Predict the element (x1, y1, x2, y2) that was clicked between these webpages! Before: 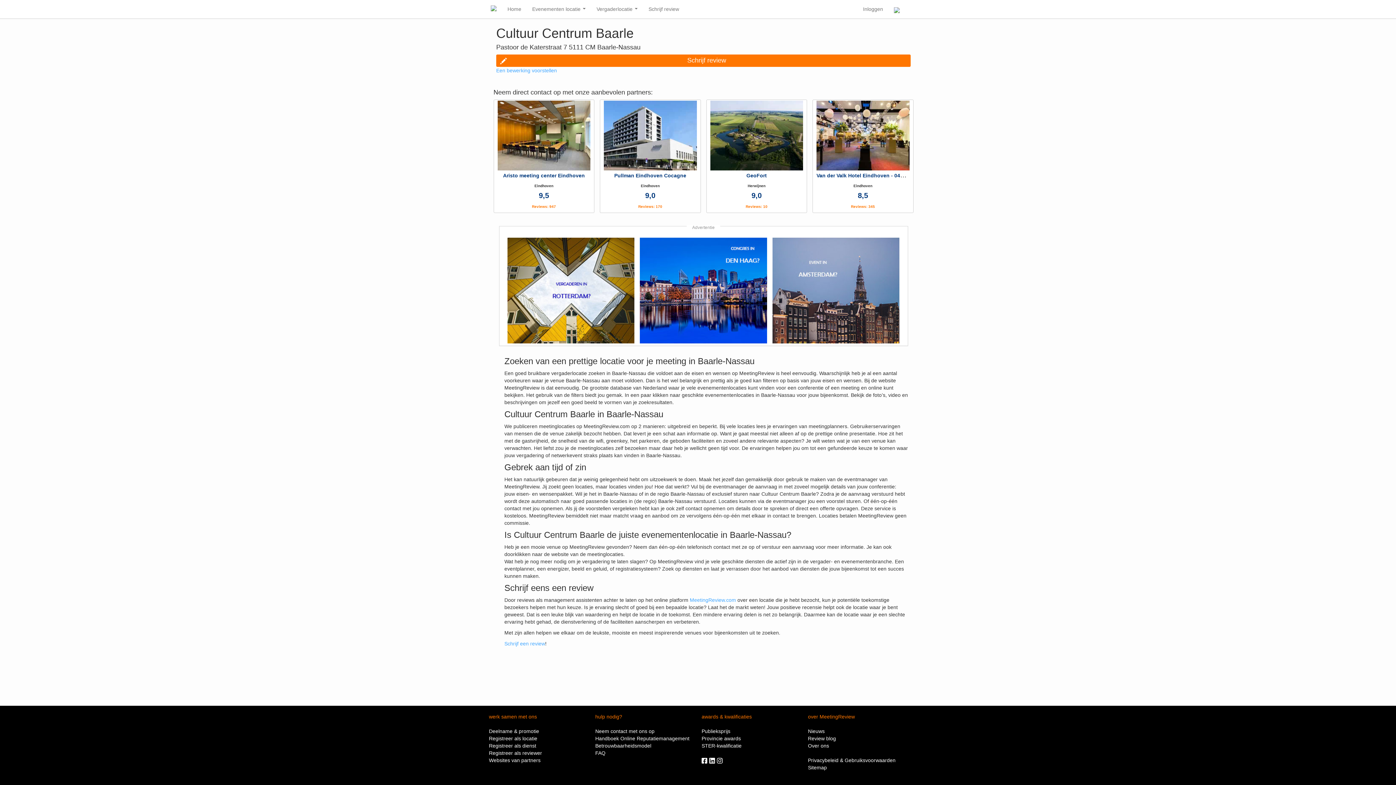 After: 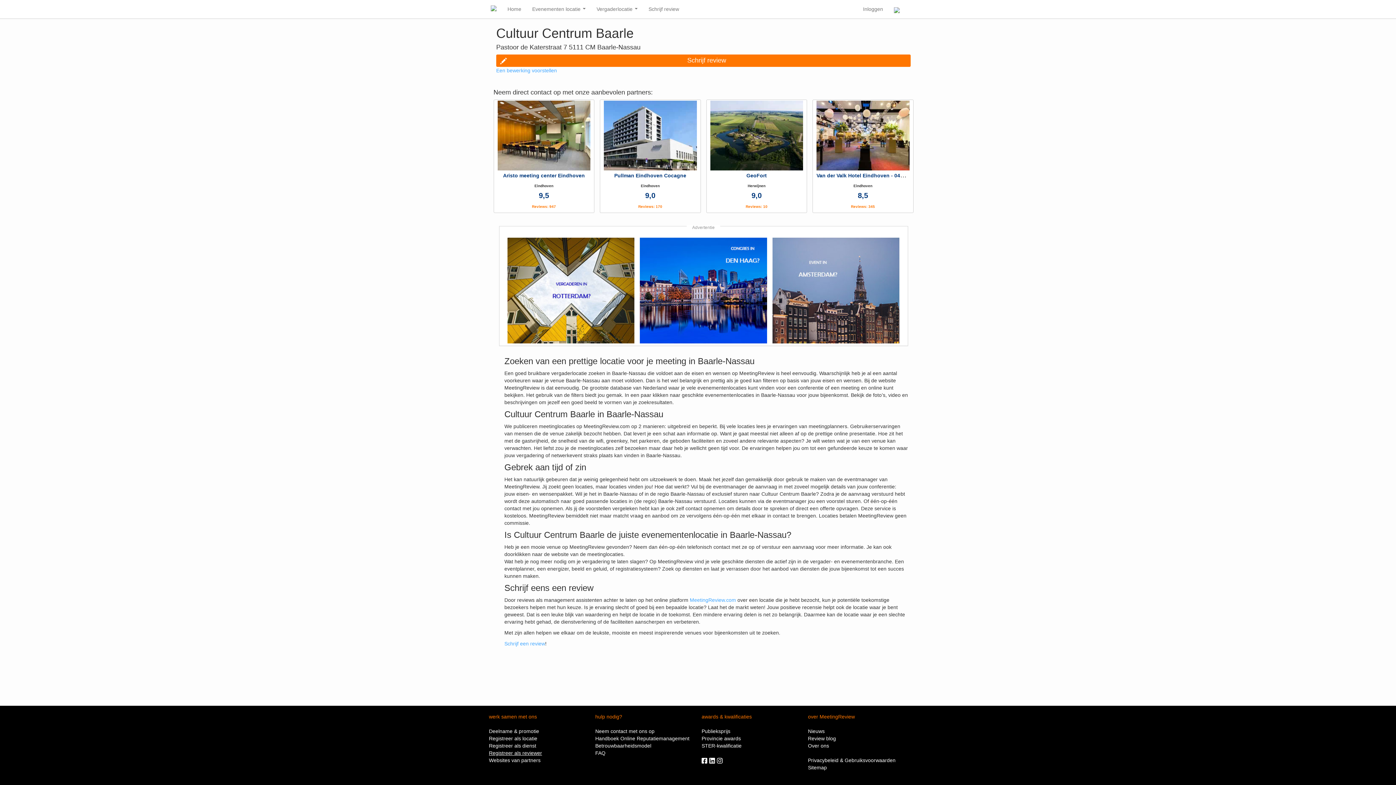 Action: bbox: (489, 750, 542, 756) label: Registreer als reviewer